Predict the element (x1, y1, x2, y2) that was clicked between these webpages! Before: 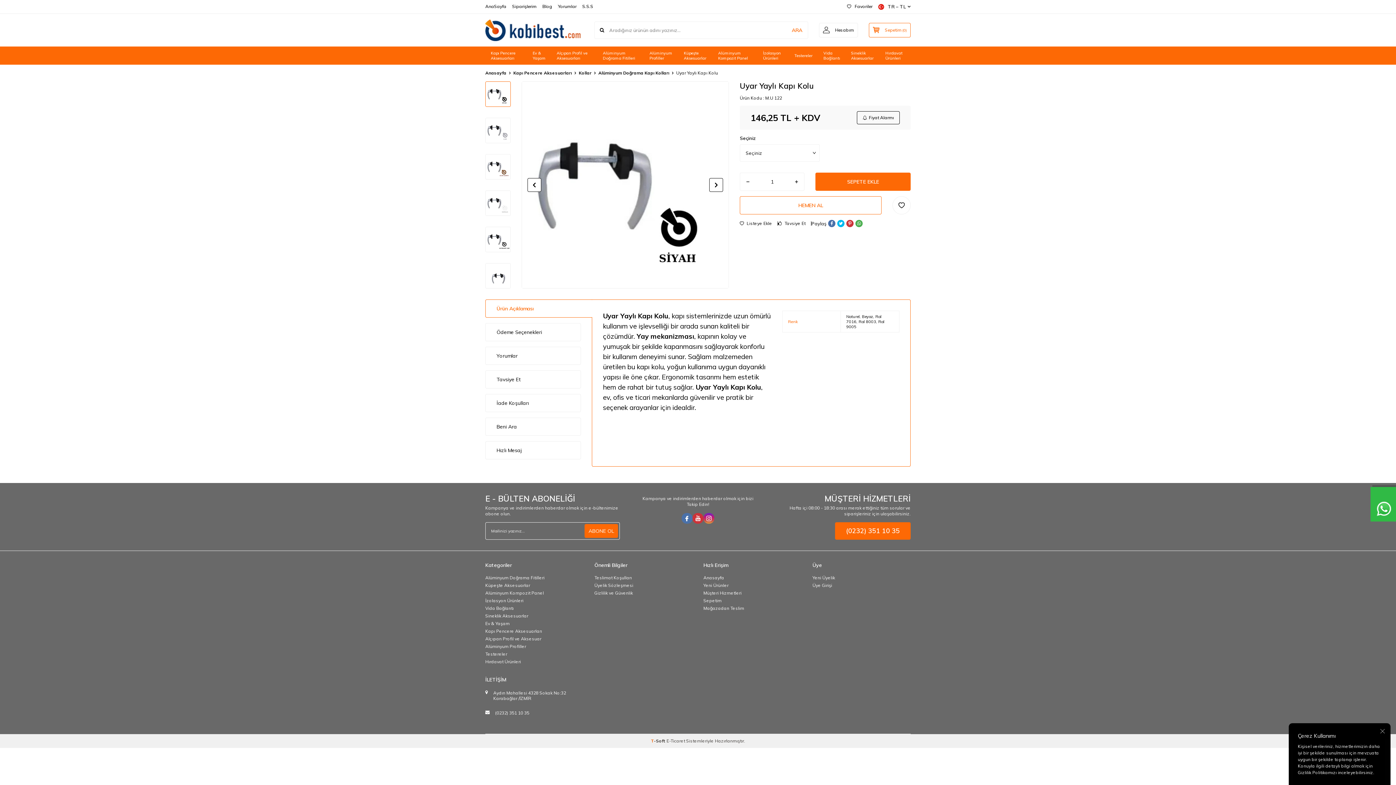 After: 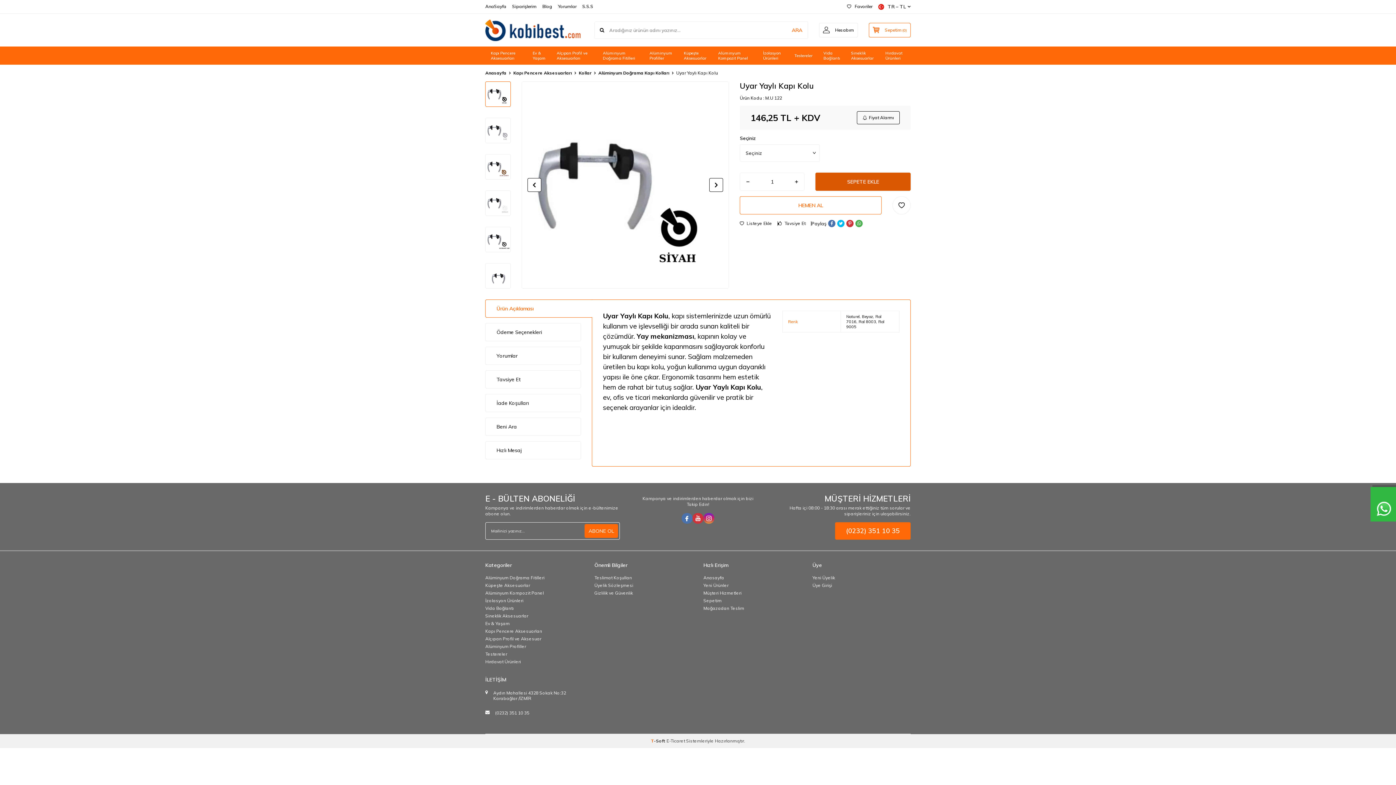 Action: label: SEPETE EKLE bbox: (815, 172, 910, 190)